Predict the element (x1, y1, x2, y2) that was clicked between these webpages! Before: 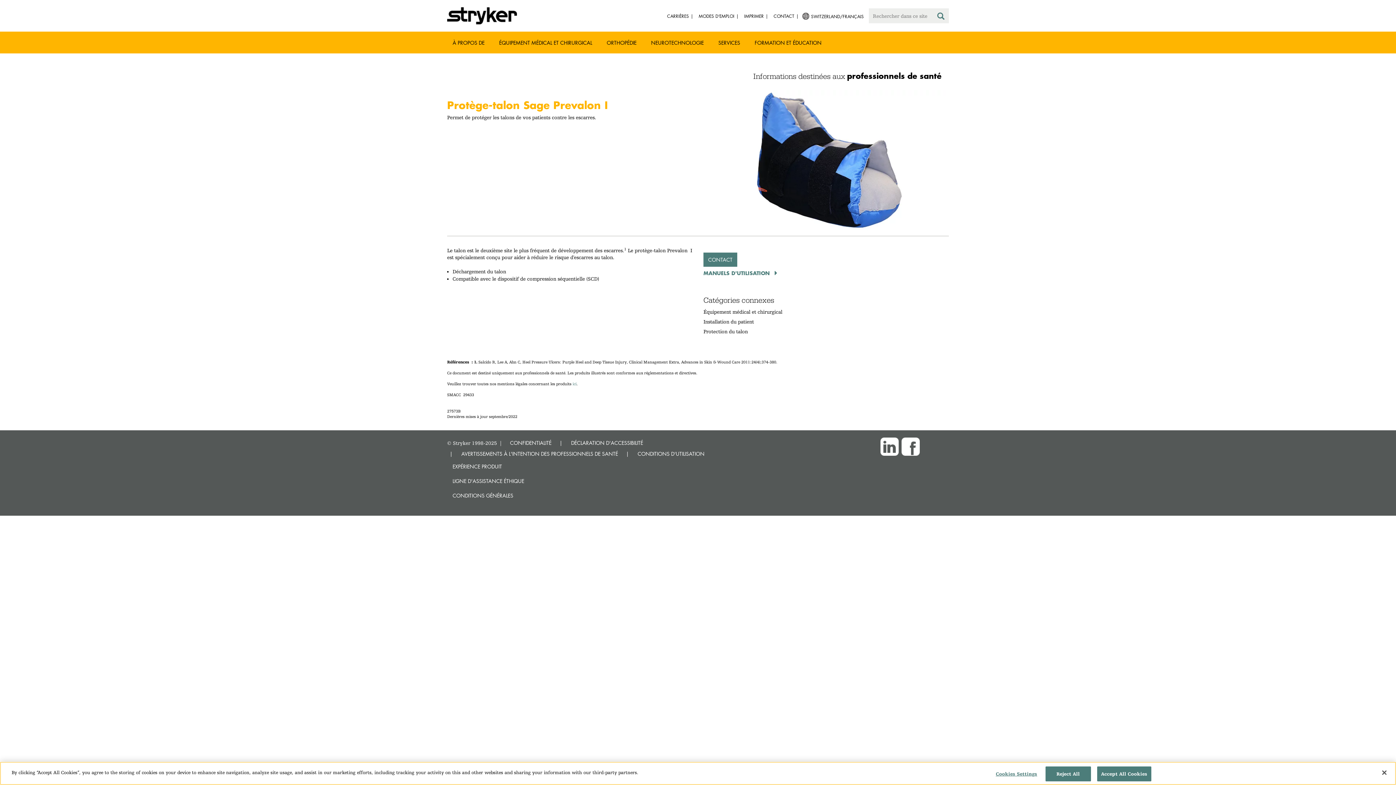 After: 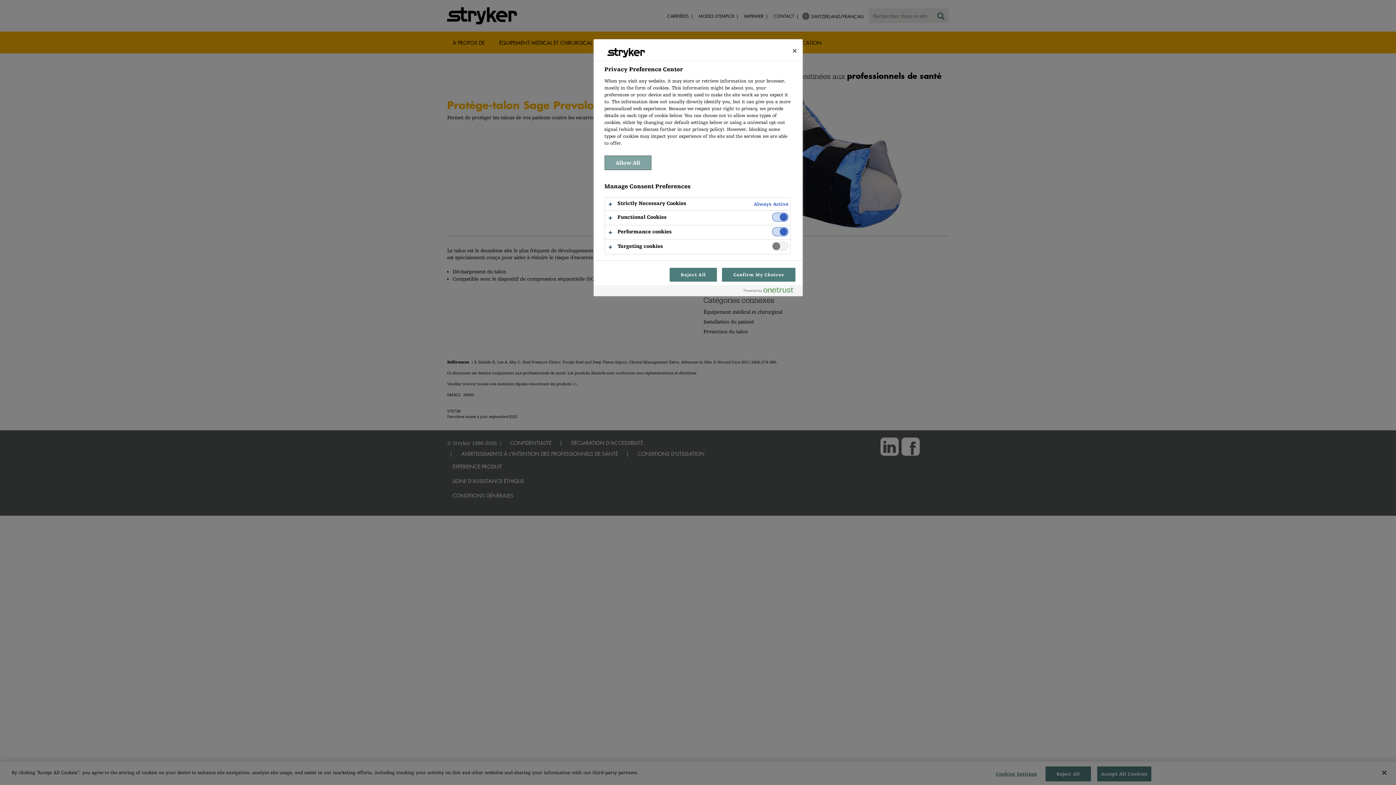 Action: bbox: (994, 767, 1039, 781) label: Cookies Settings